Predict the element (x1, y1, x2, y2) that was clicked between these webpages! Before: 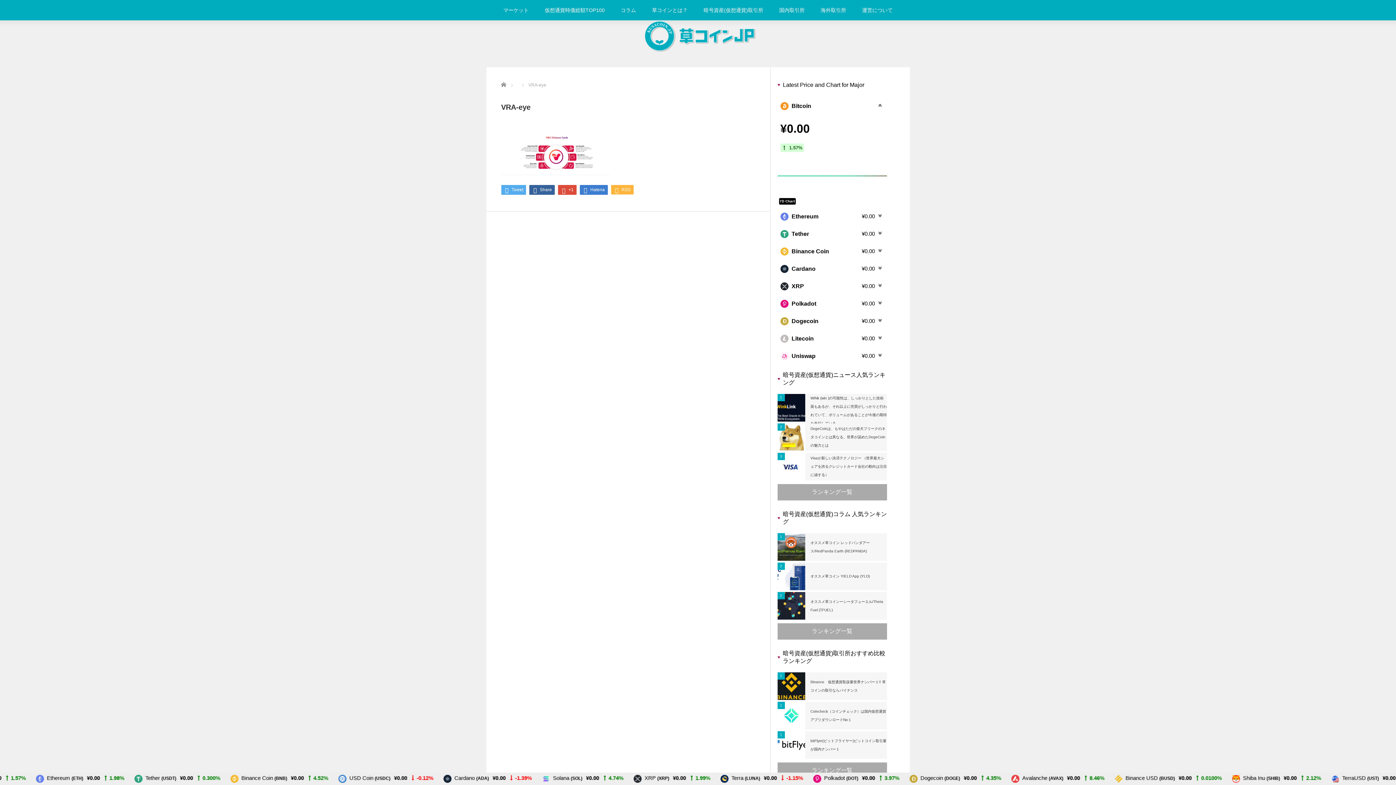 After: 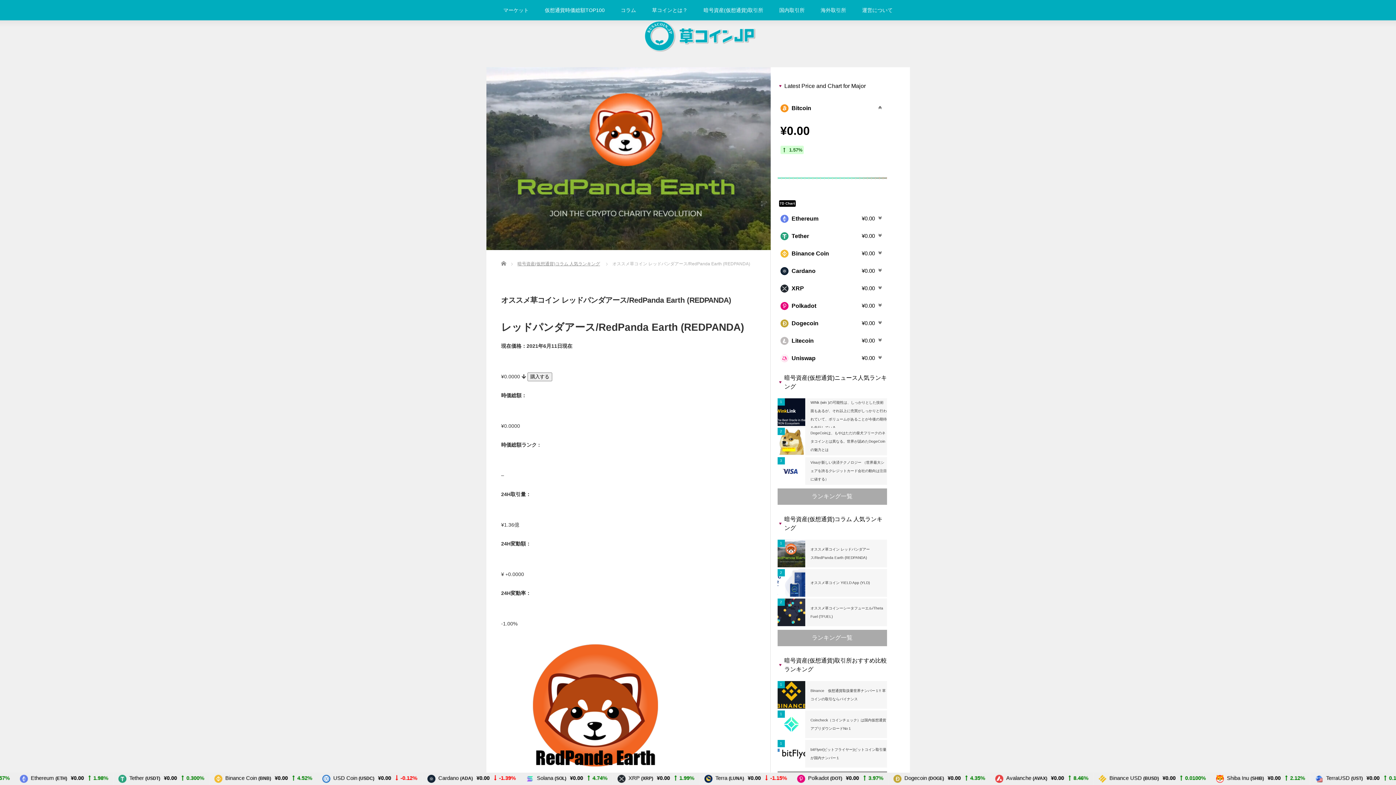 Action: label: オススメ草コイン レッドパンダアース/RedPanda Earth (REDPANDA) bbox: (777, 533, 887, 561)